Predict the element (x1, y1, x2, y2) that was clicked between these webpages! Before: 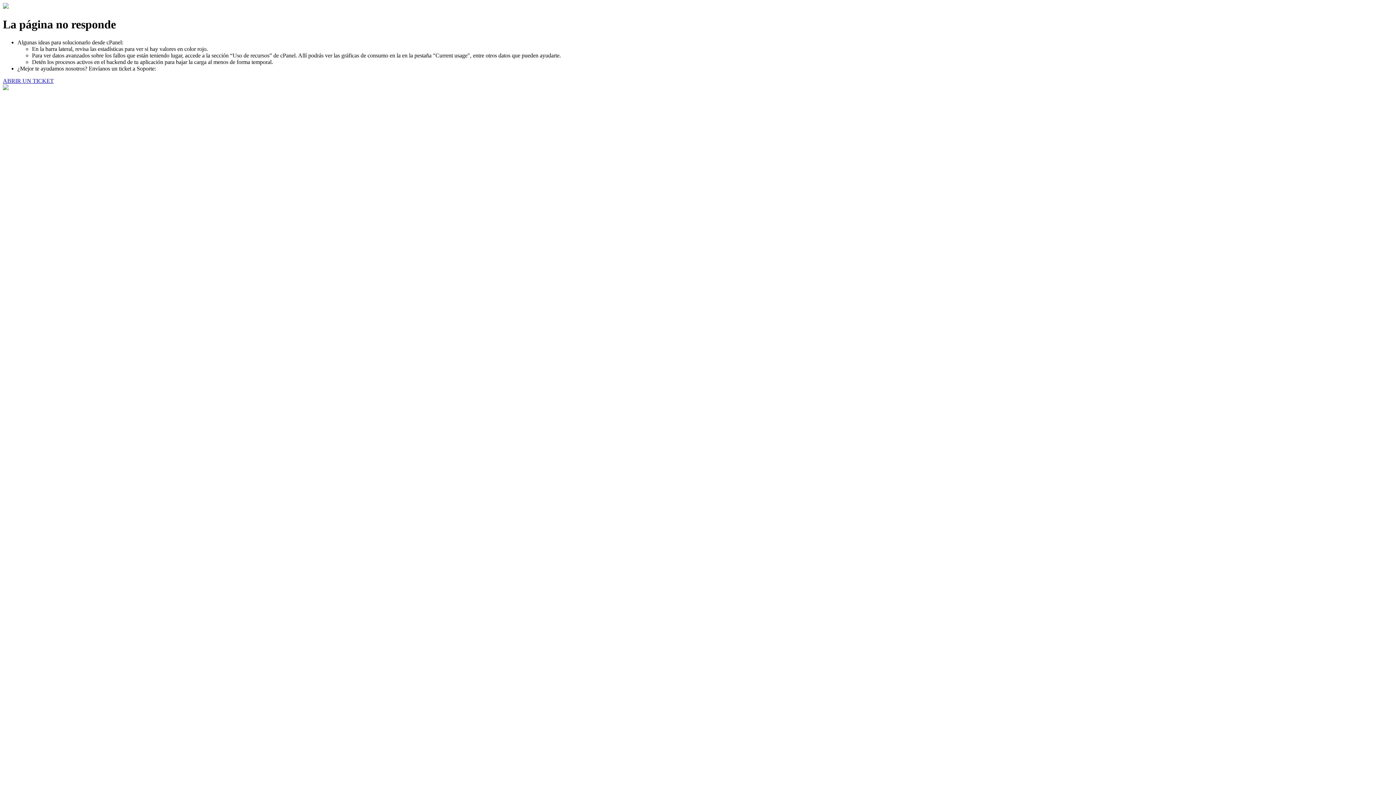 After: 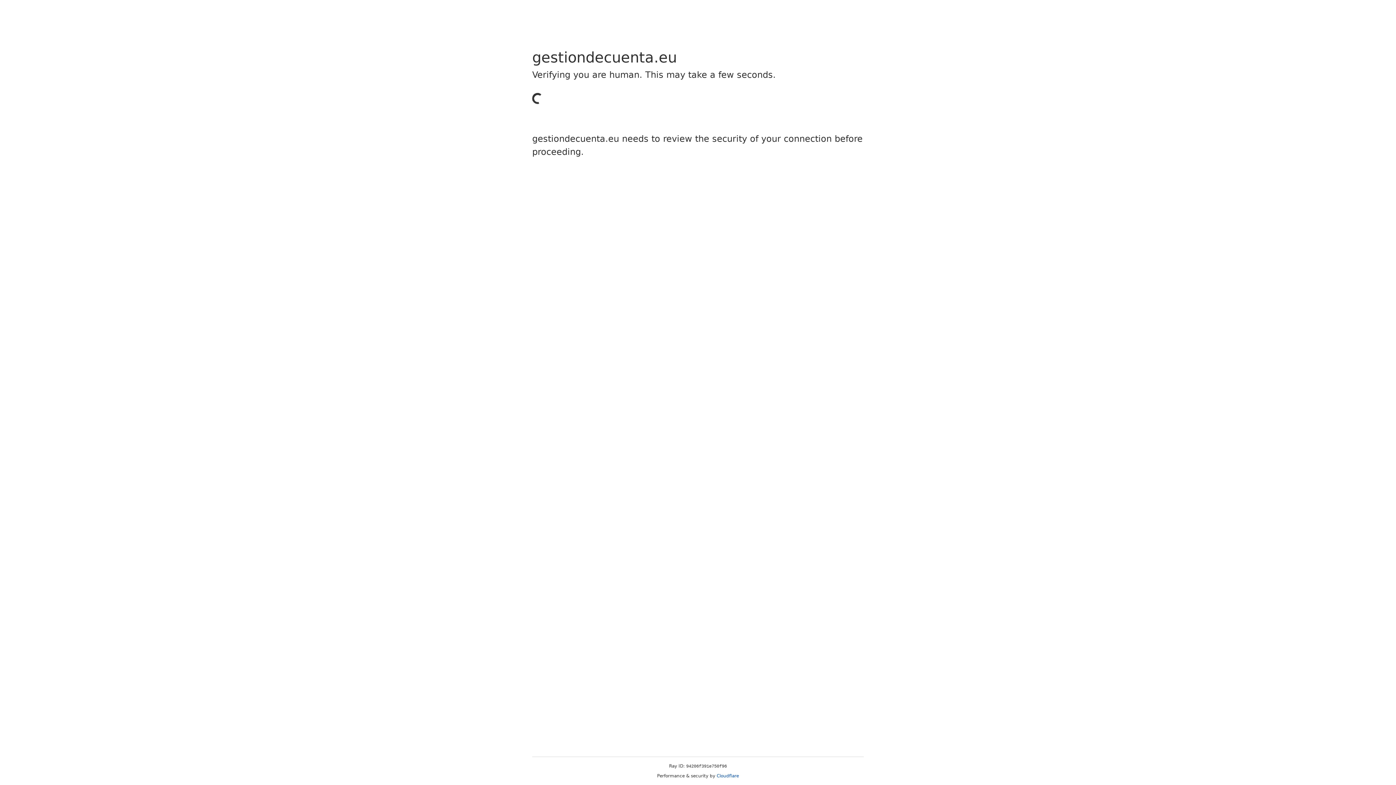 Action: label: ABRIR UN TICKET bbox: (2, 77, 53, 83)